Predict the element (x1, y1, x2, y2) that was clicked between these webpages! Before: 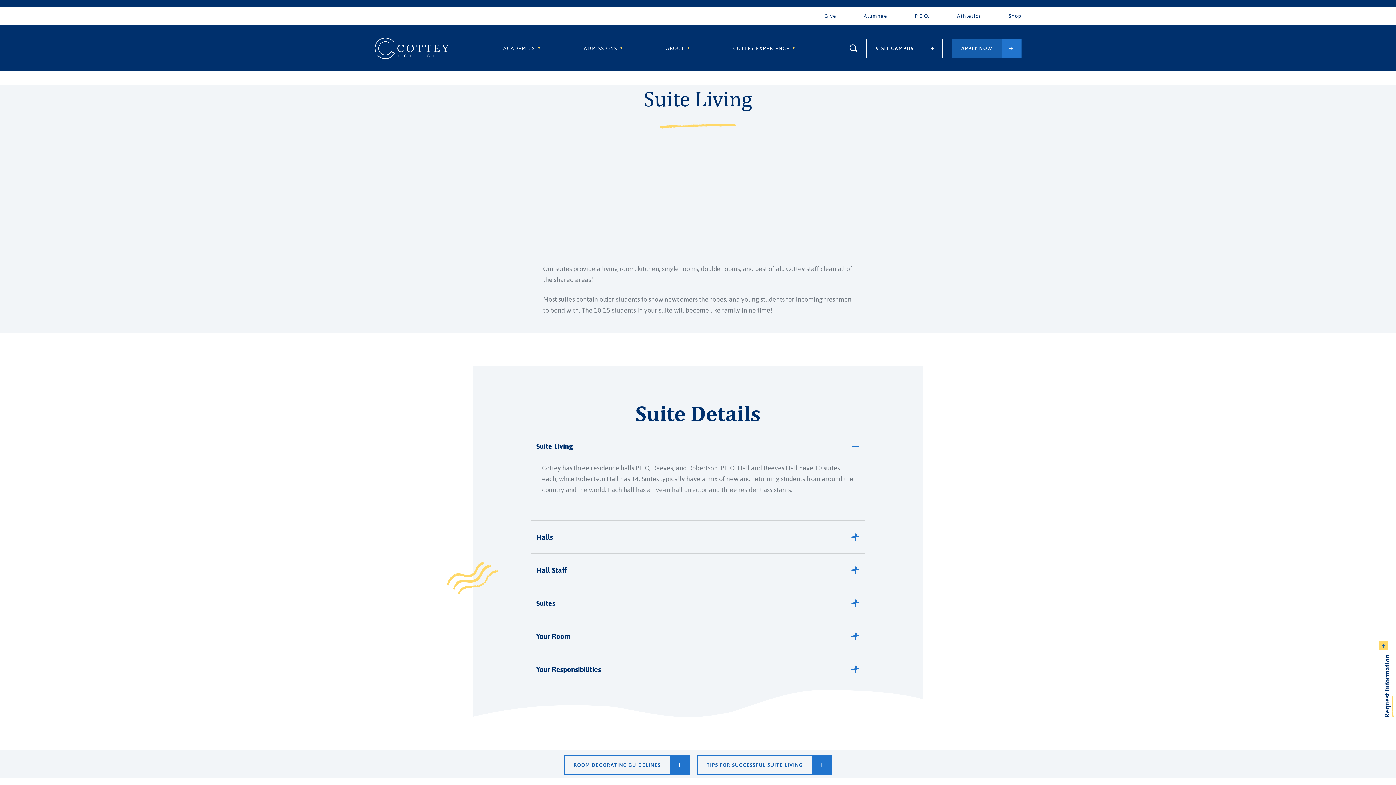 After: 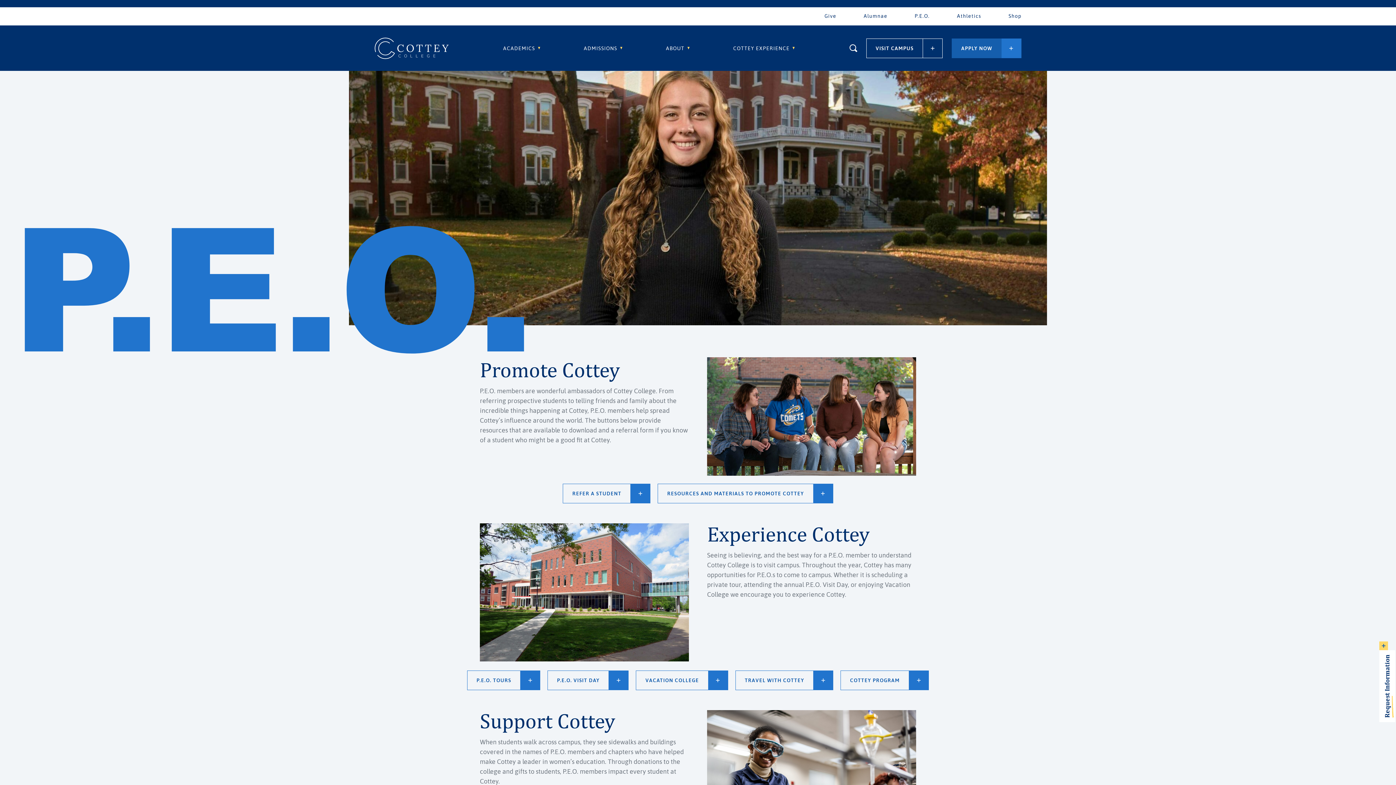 Action: bbox: (914, 13, 929, 18) label: P.E.O.